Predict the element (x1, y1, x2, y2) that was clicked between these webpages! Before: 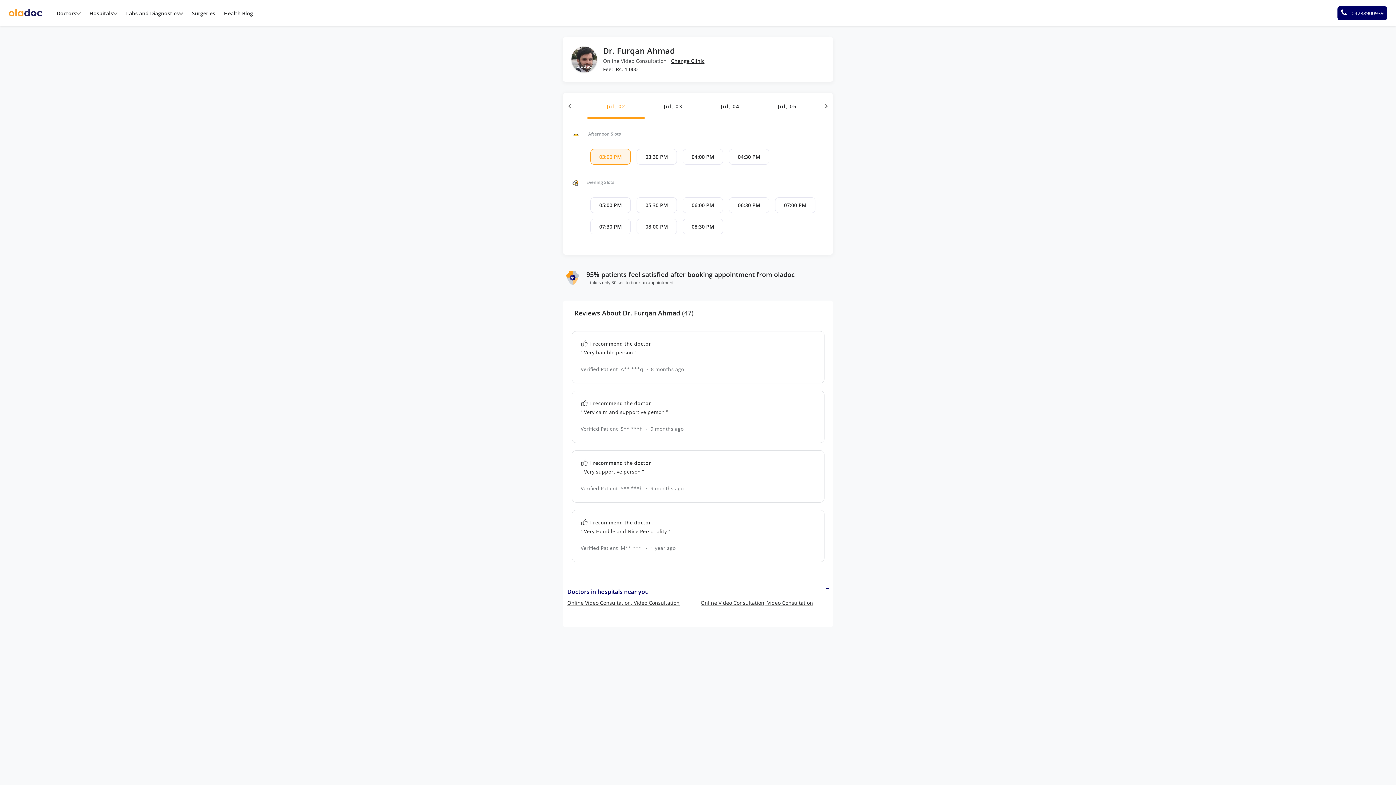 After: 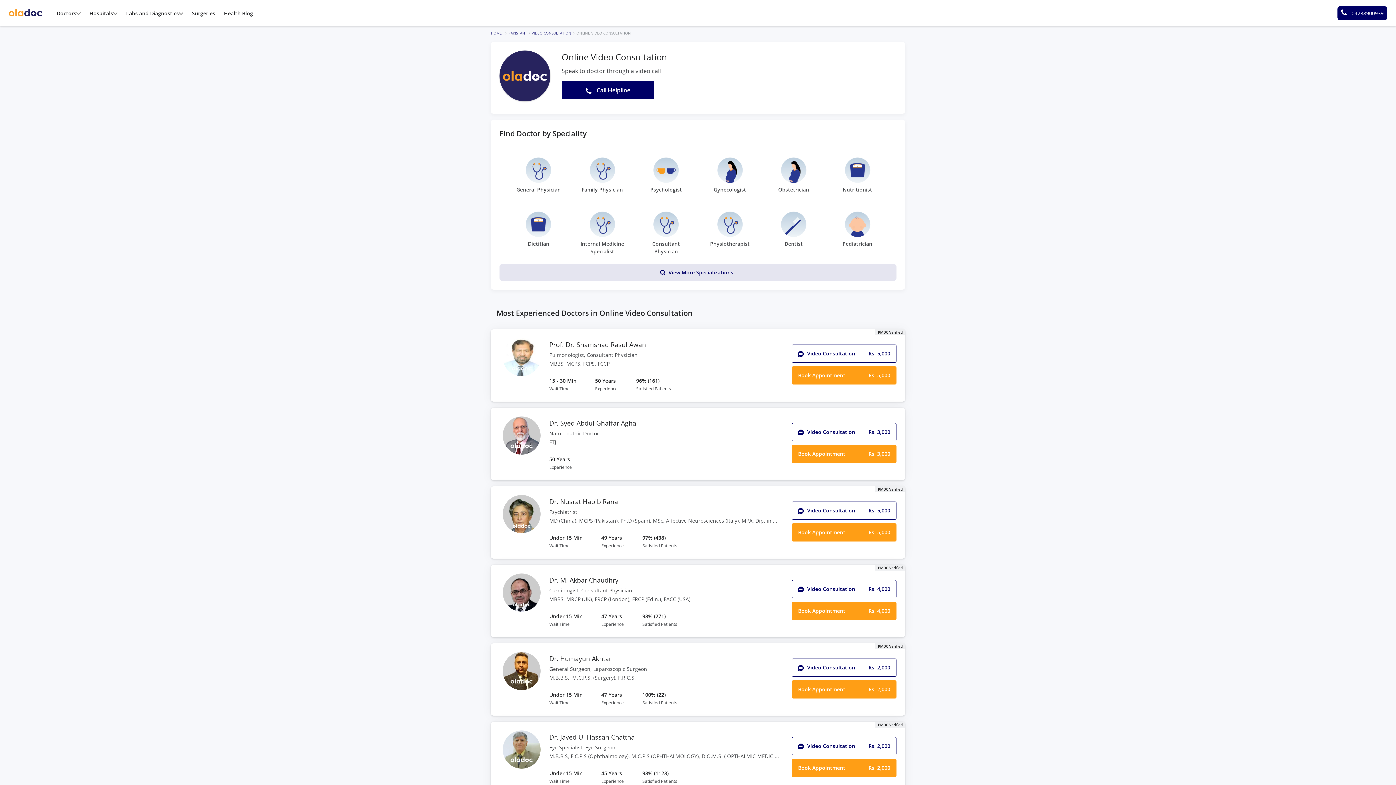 Action: bbox: (567, 599, 679, 606) label: Online Video Consultation, Video Consultation